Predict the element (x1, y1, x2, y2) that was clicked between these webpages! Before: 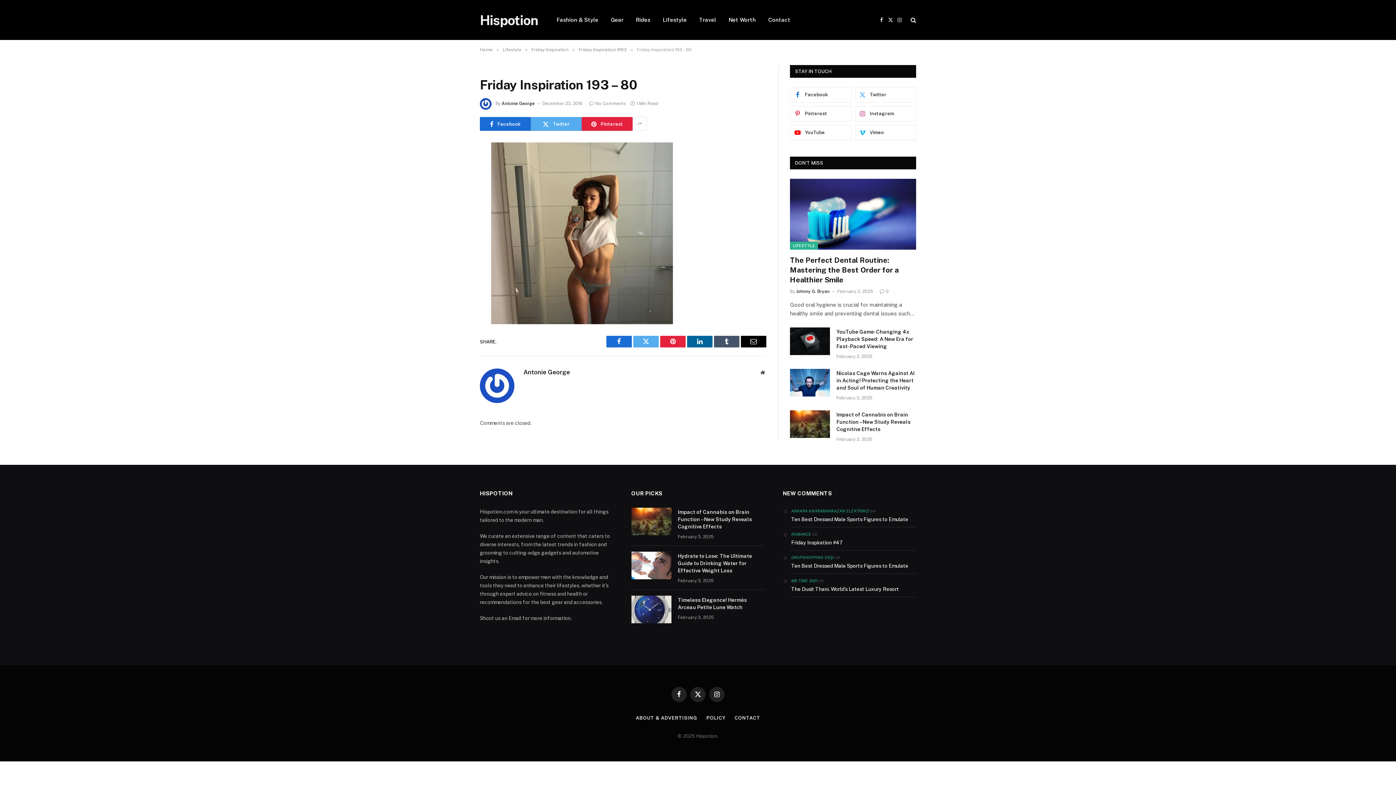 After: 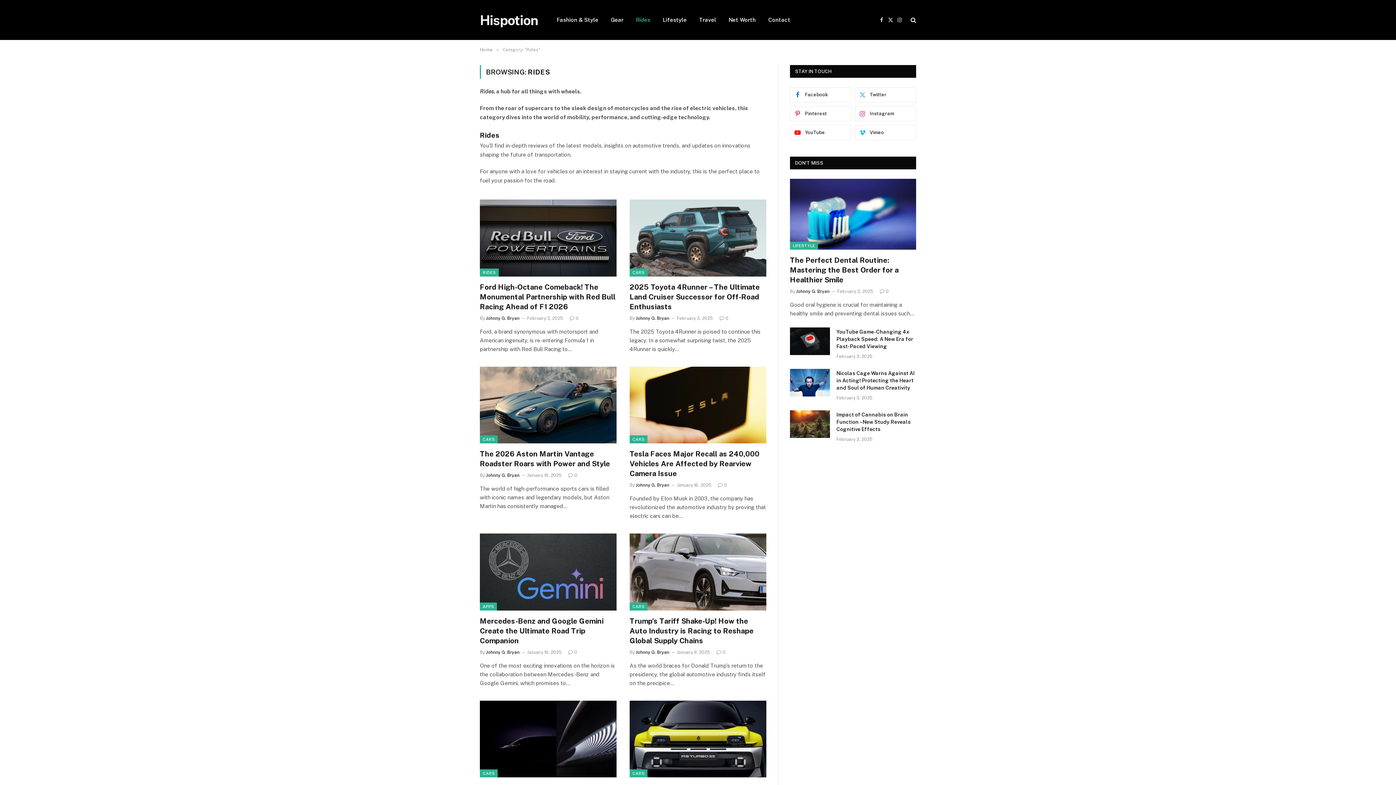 Action: bbox: (629, 0, 656, 40) label: Rides